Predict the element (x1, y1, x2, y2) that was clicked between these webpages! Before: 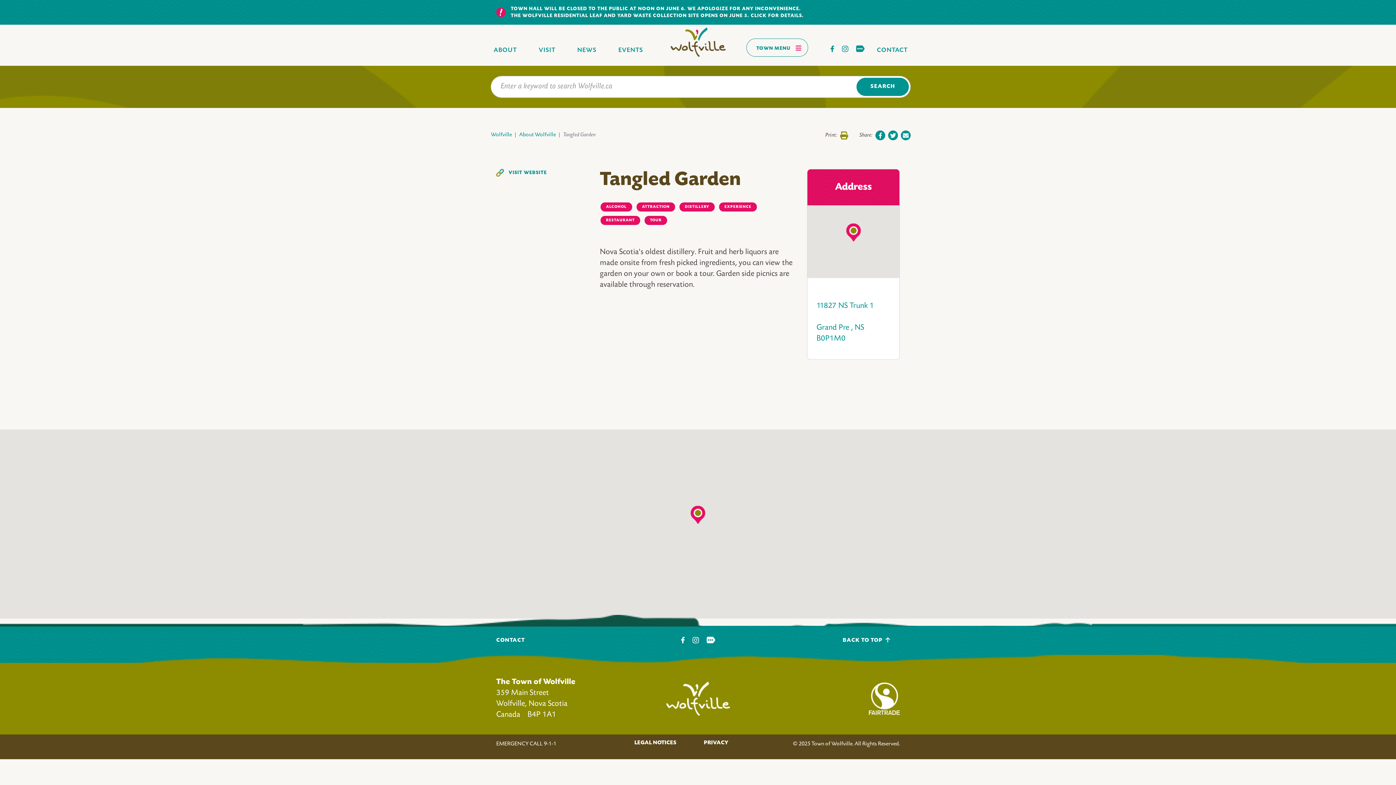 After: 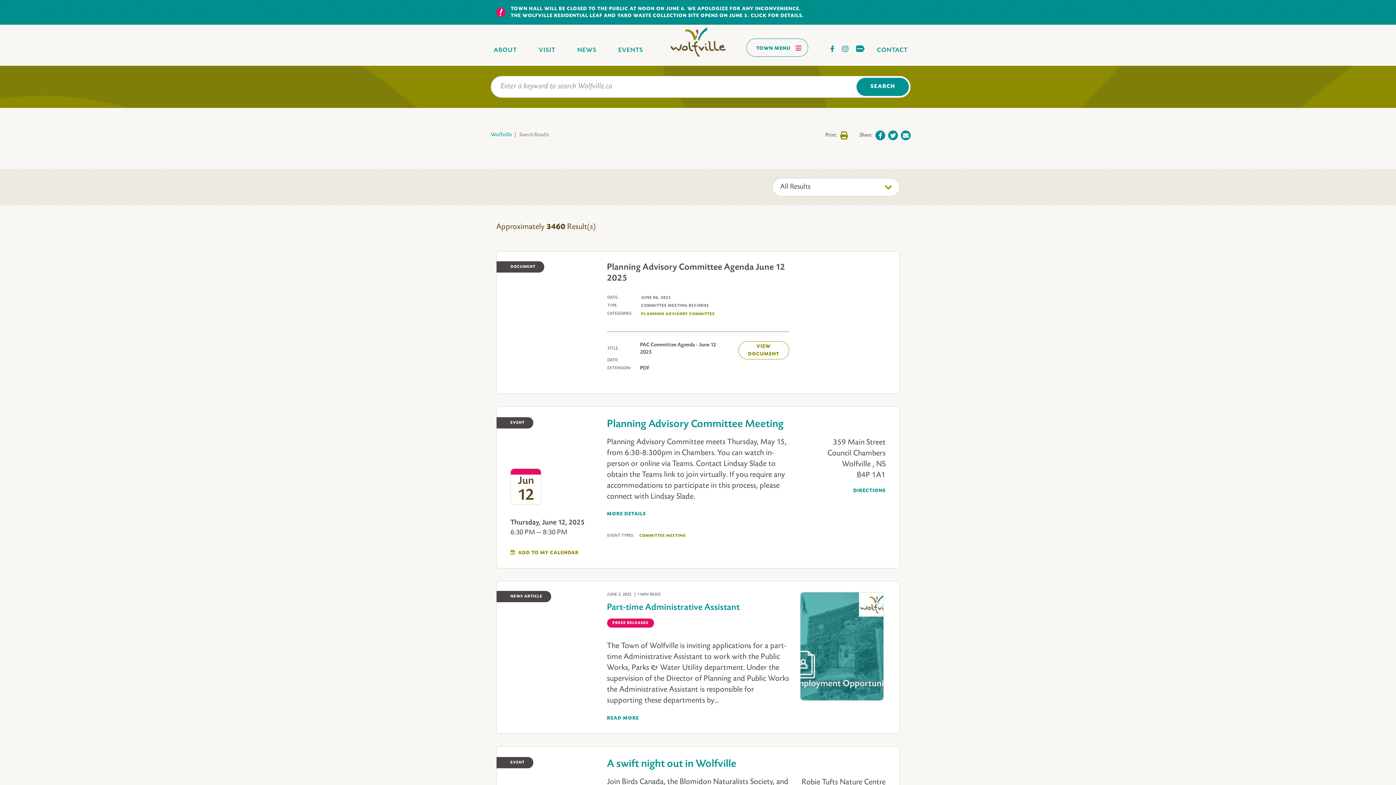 Action: label: SEARCH bbox: (856, 77, 909, 96)